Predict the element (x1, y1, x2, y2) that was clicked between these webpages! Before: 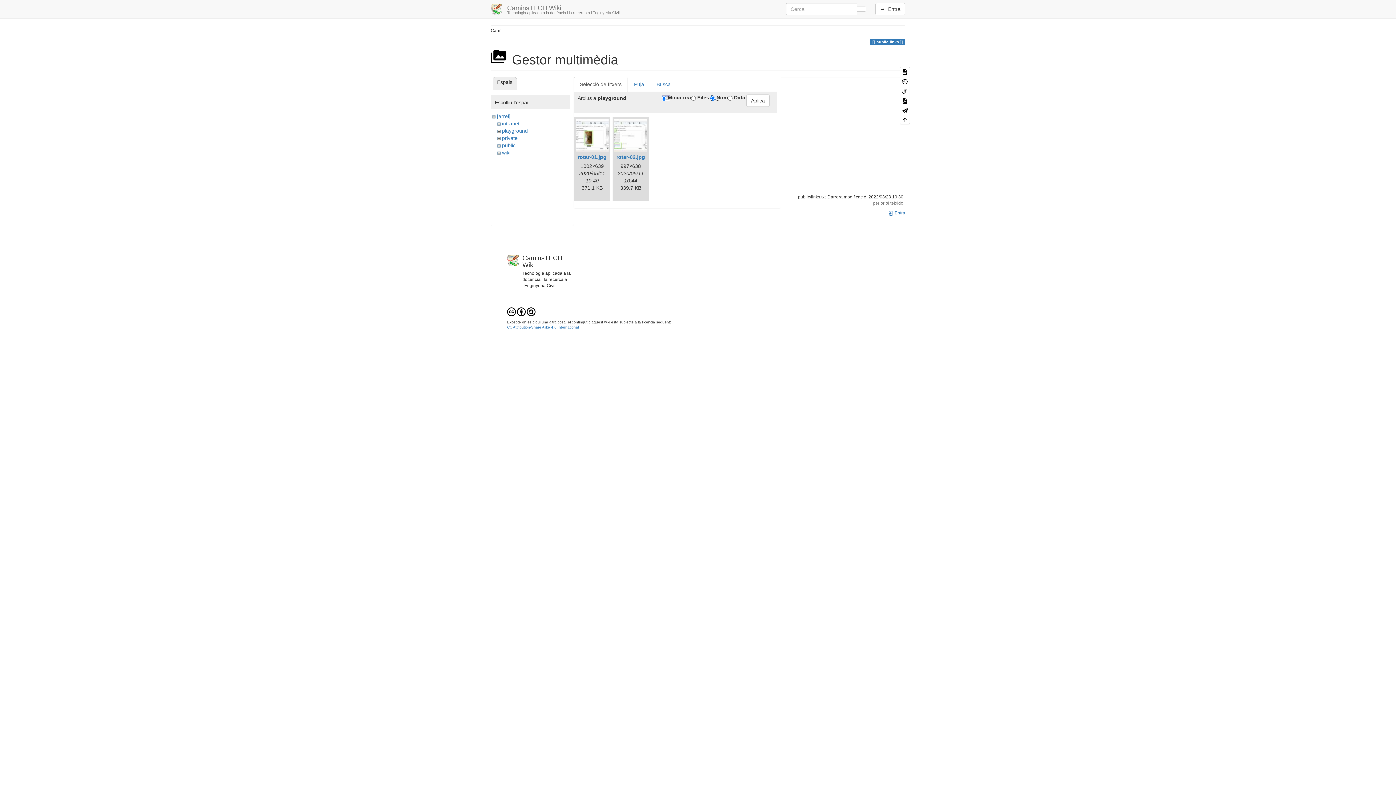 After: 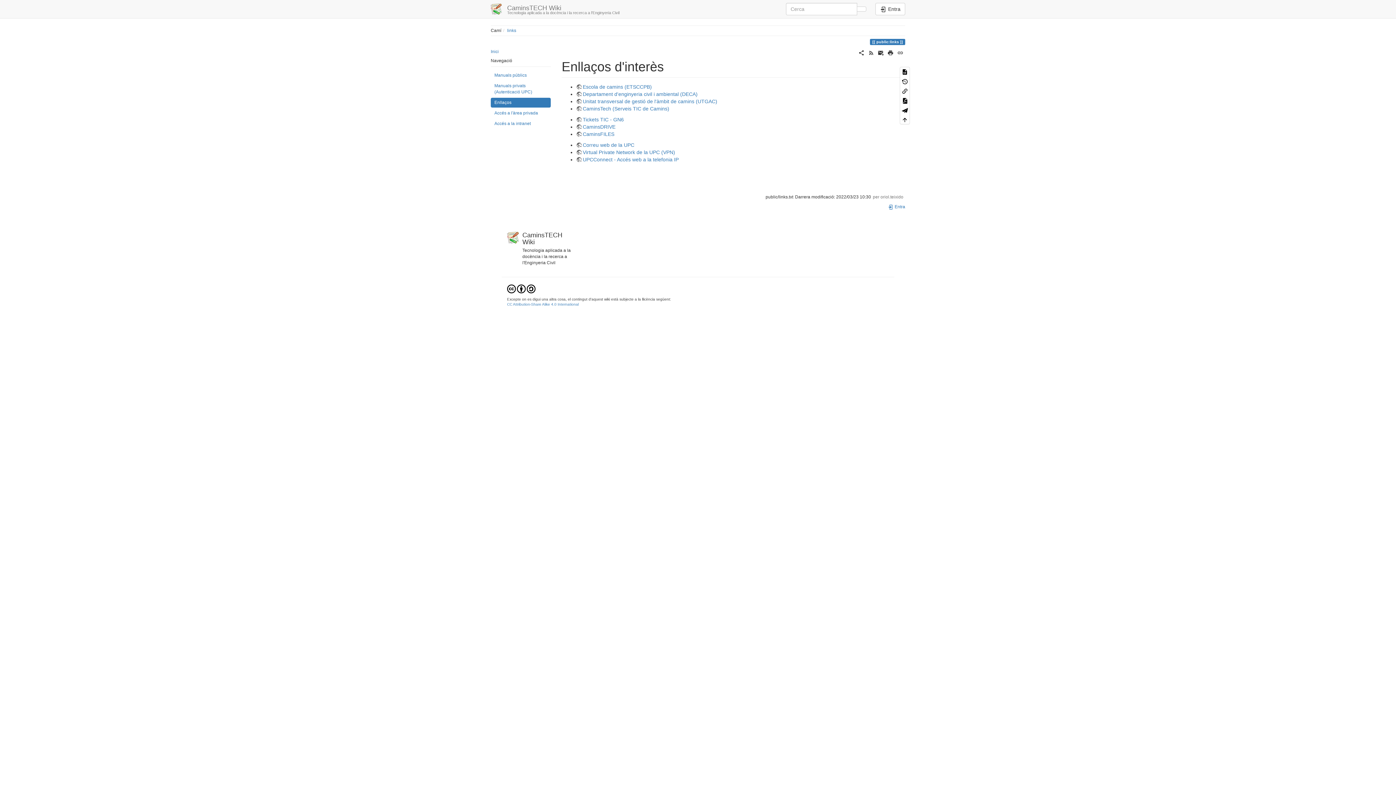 Action: bbox: (900, 67, 909, 76)